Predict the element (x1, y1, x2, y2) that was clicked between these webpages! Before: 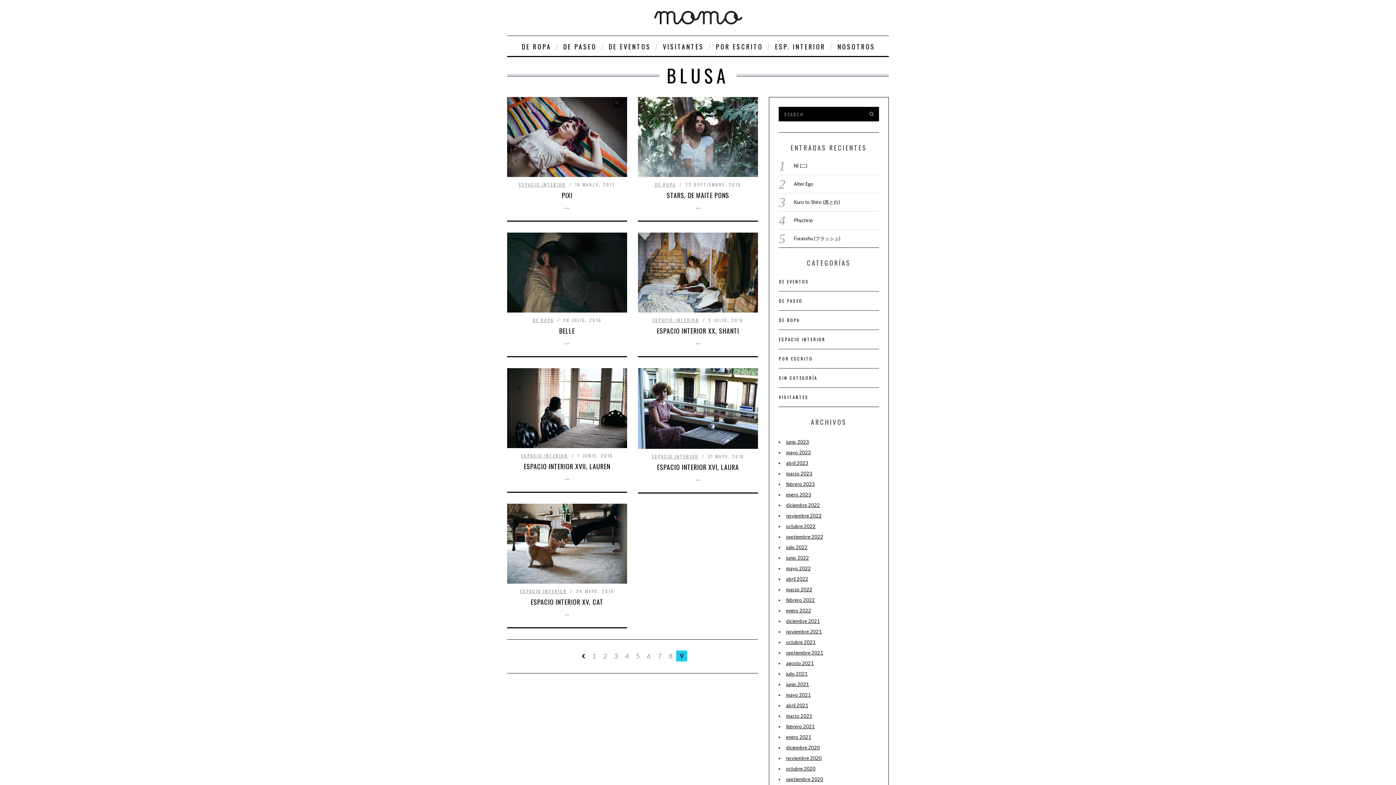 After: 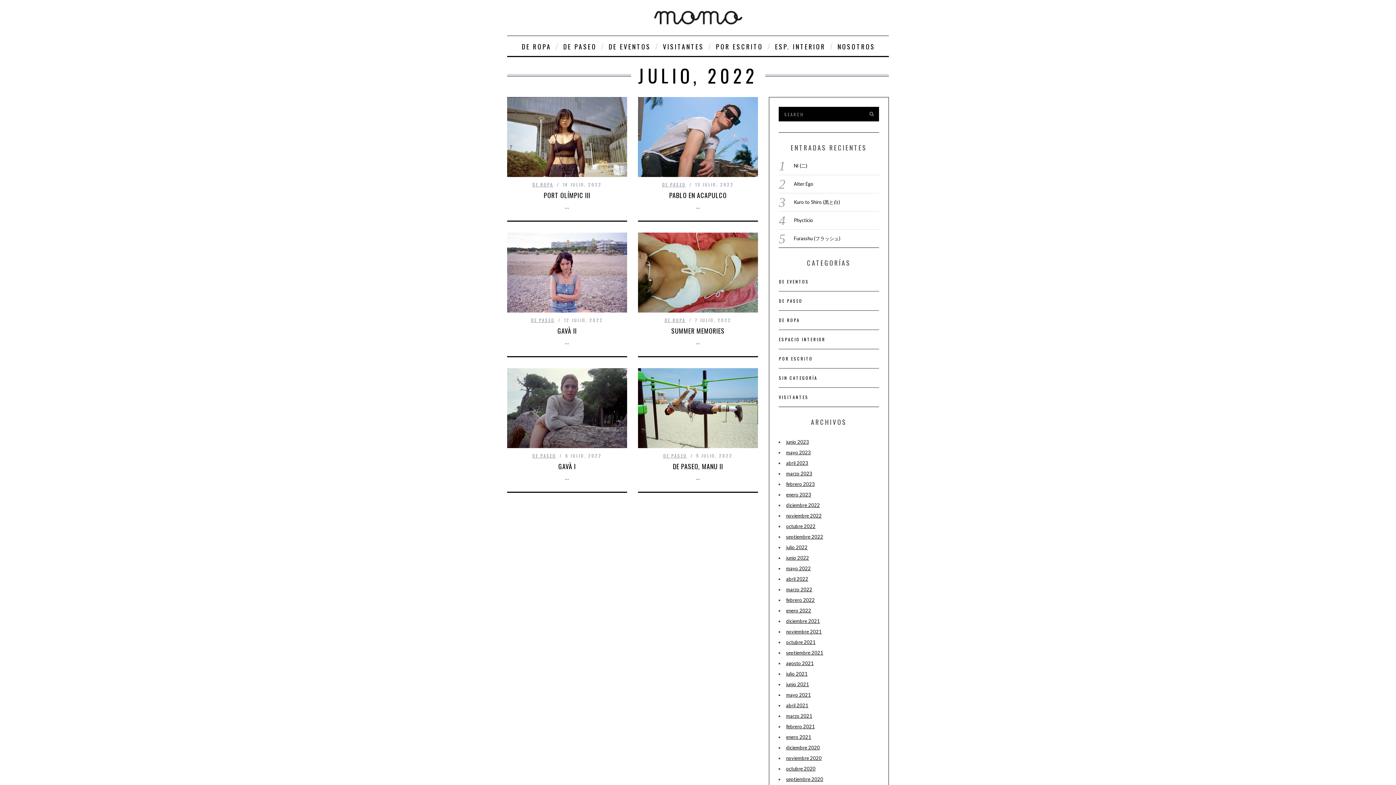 Action: label: julio 2022 bbox: (786, 544, 807, 550)